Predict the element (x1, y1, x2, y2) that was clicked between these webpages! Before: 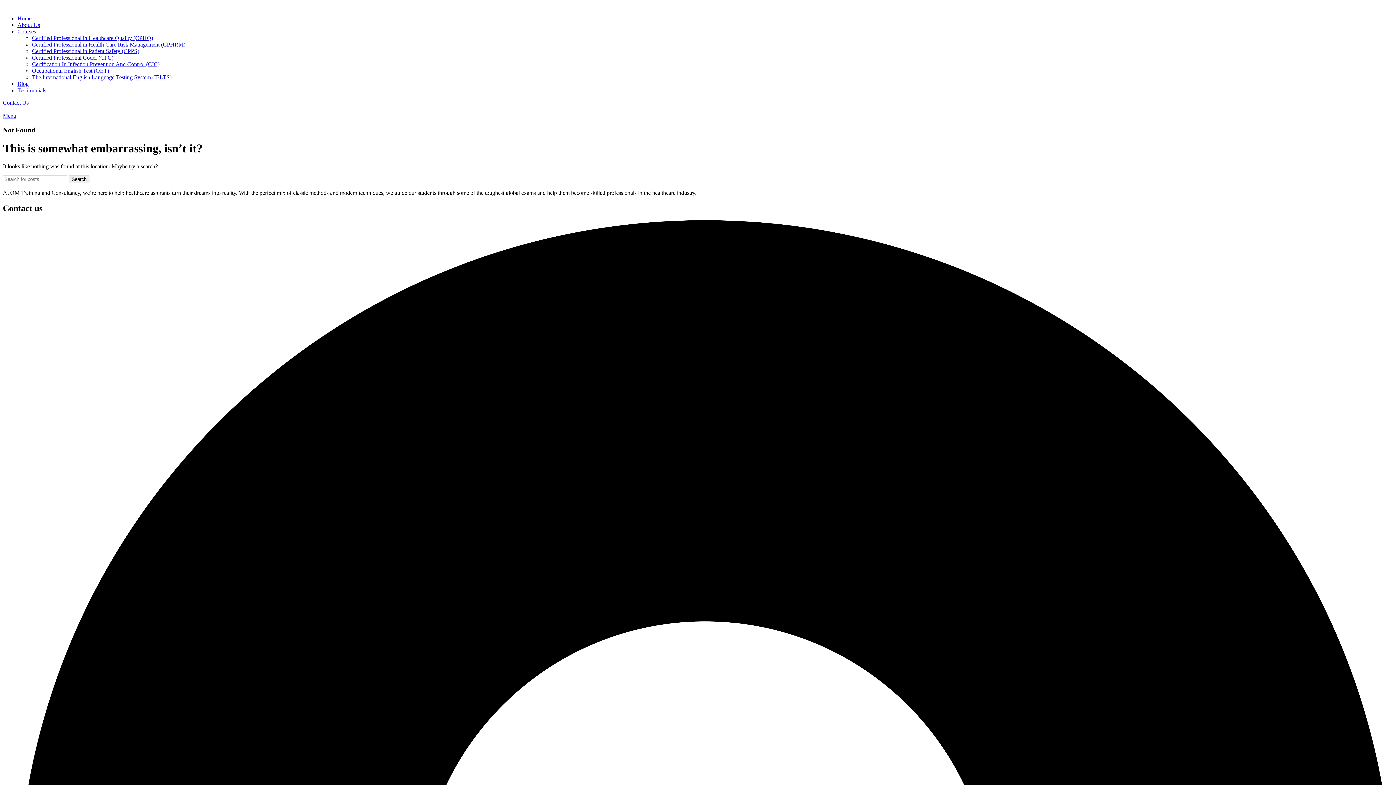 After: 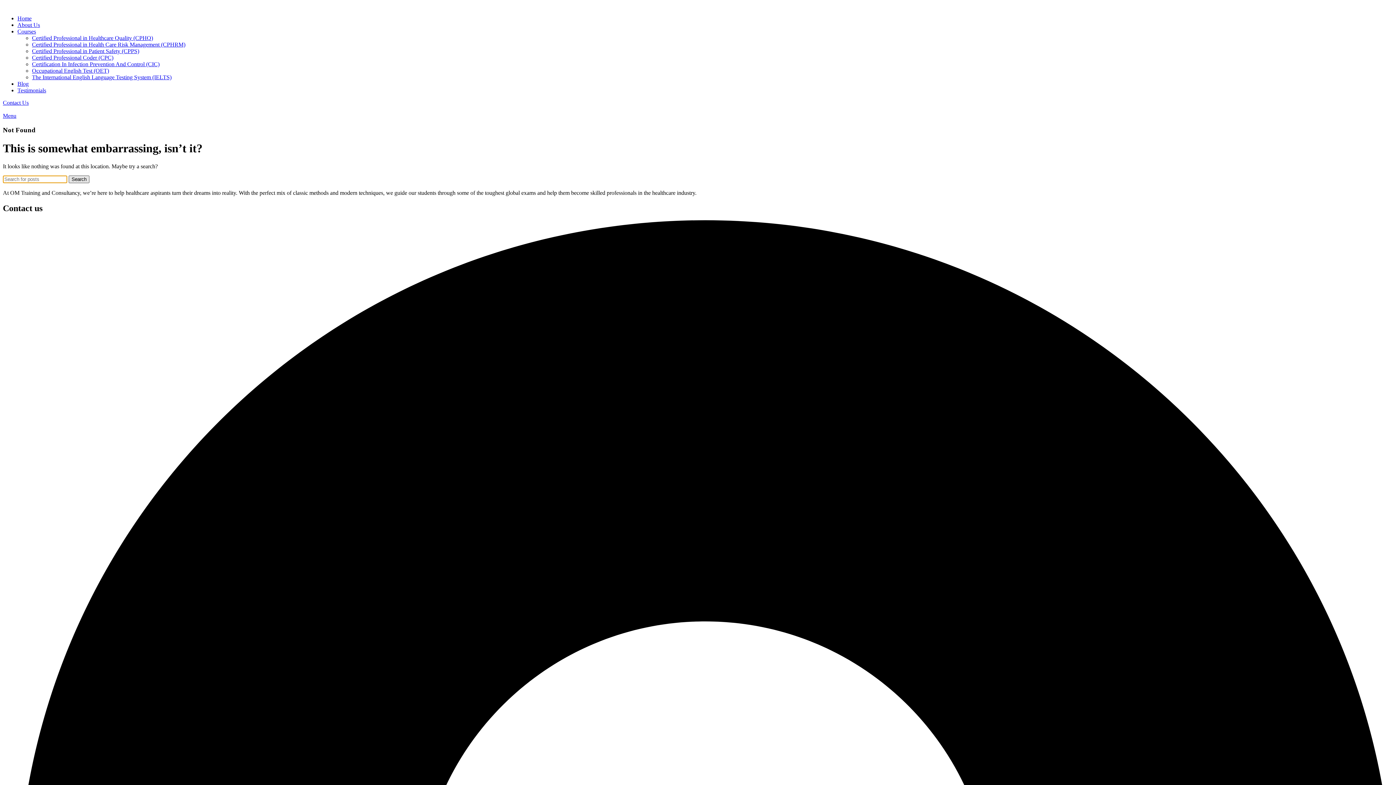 Action: bbox: (68, 175, 89, 183) label: Search